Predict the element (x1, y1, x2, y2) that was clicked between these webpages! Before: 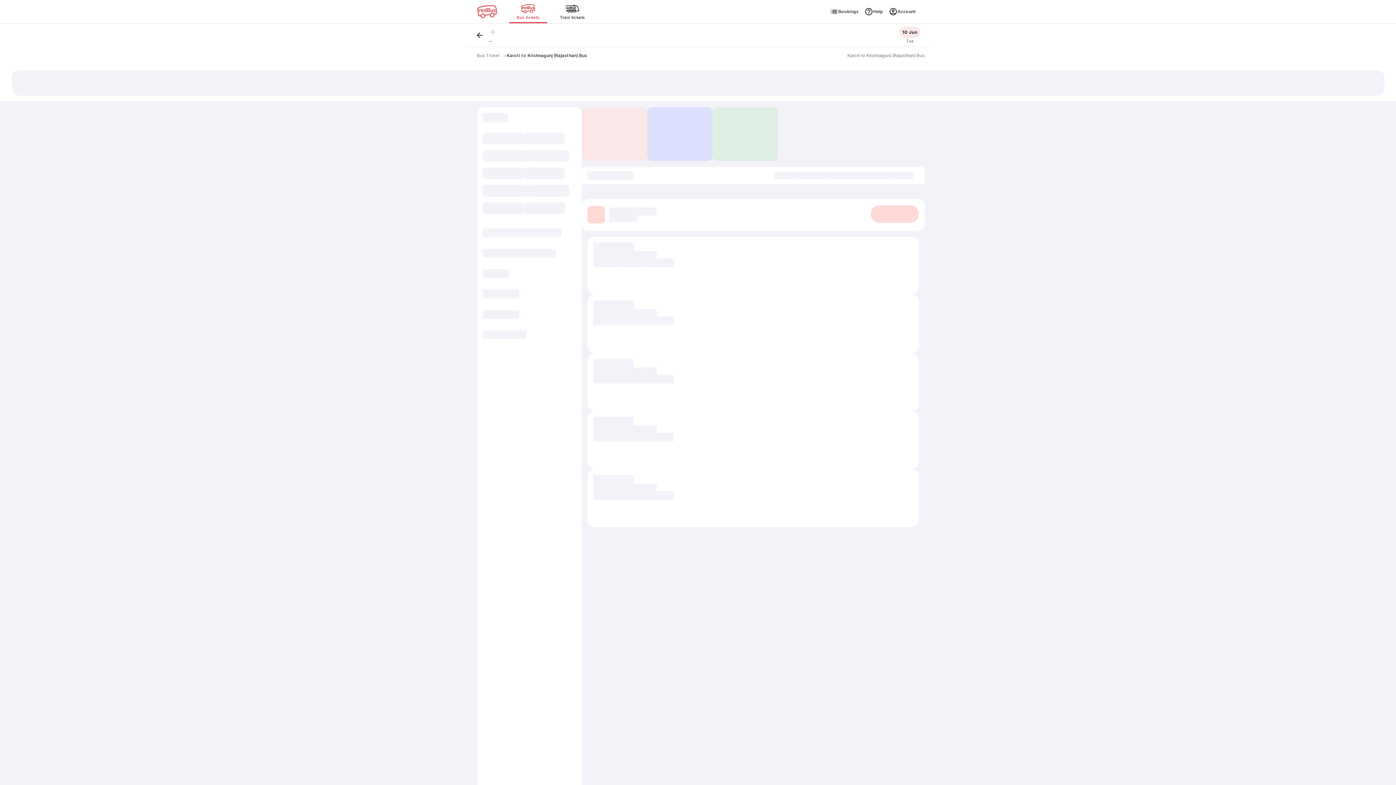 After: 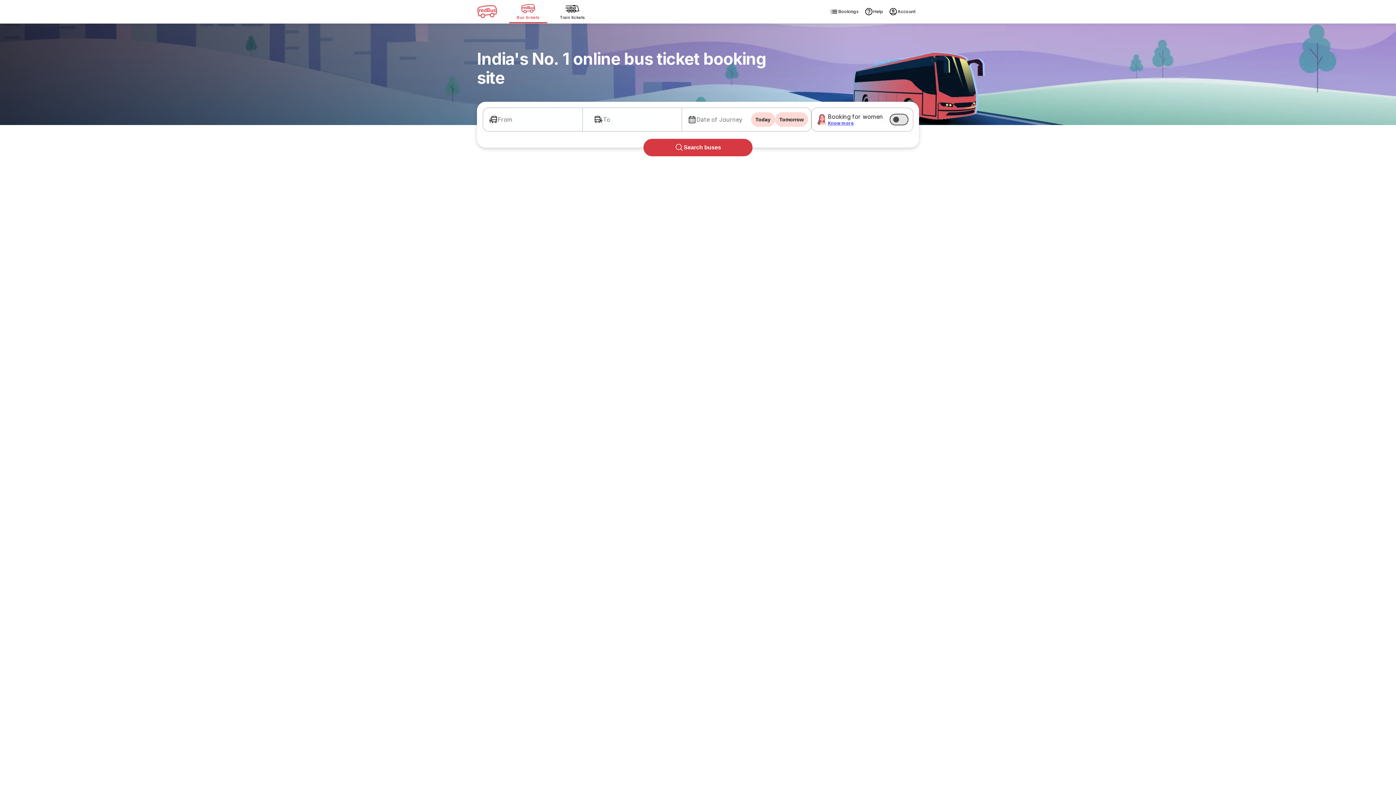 Action: bbox: (477, 52, 499, 58) label: Bus Ticket